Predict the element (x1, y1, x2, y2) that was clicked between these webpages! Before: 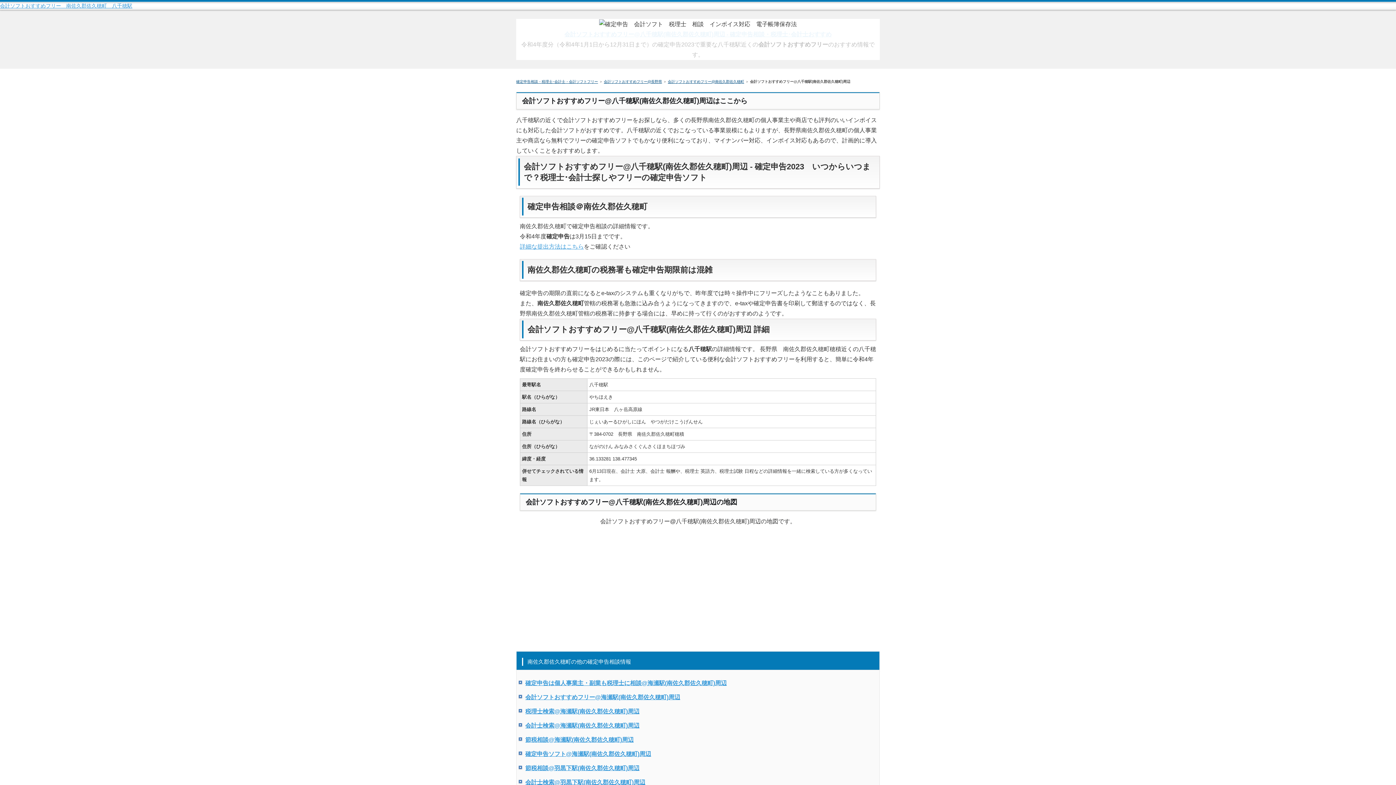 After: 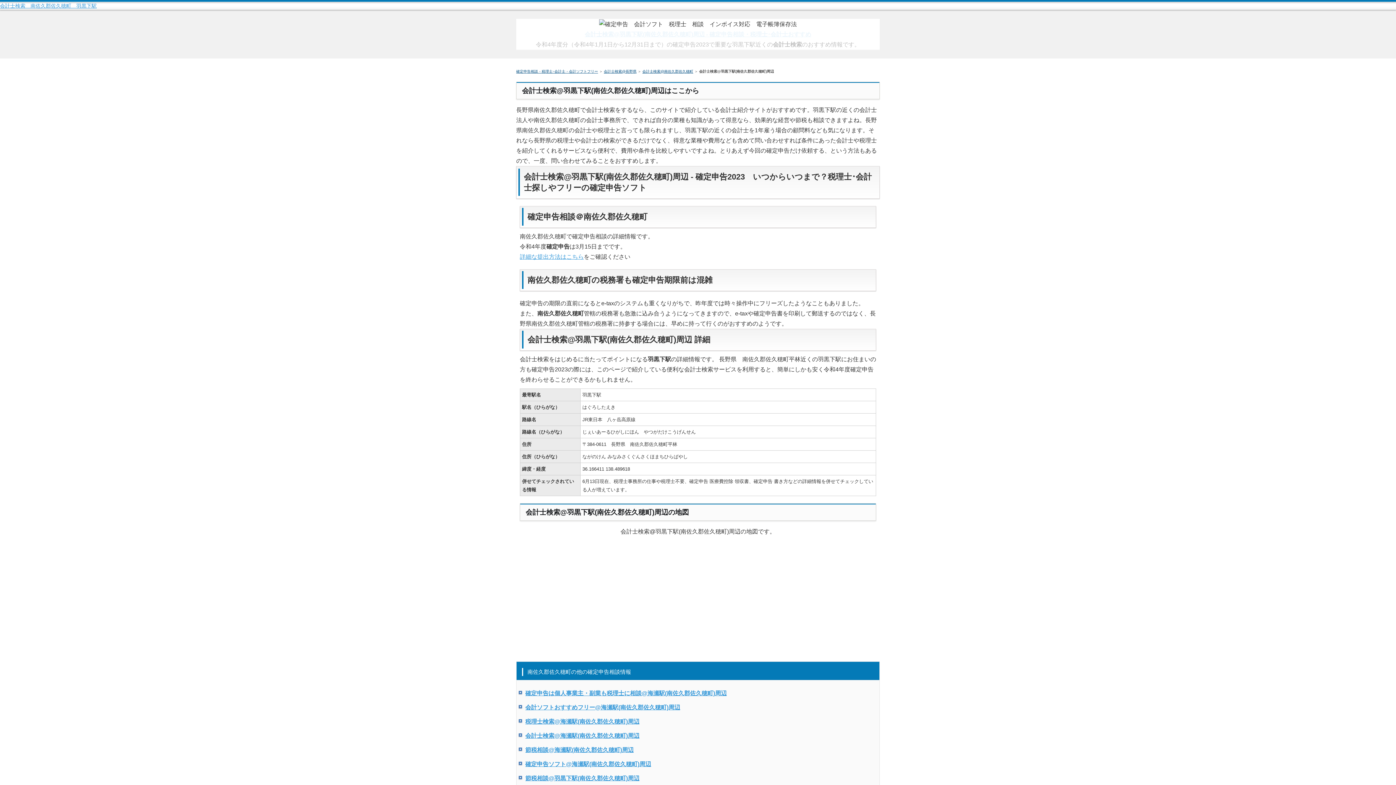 Action: bbox: (525, 779, 645, 785) label: 会計士検索@羽黒下駅(南佐久郡佐久穂町)周辺